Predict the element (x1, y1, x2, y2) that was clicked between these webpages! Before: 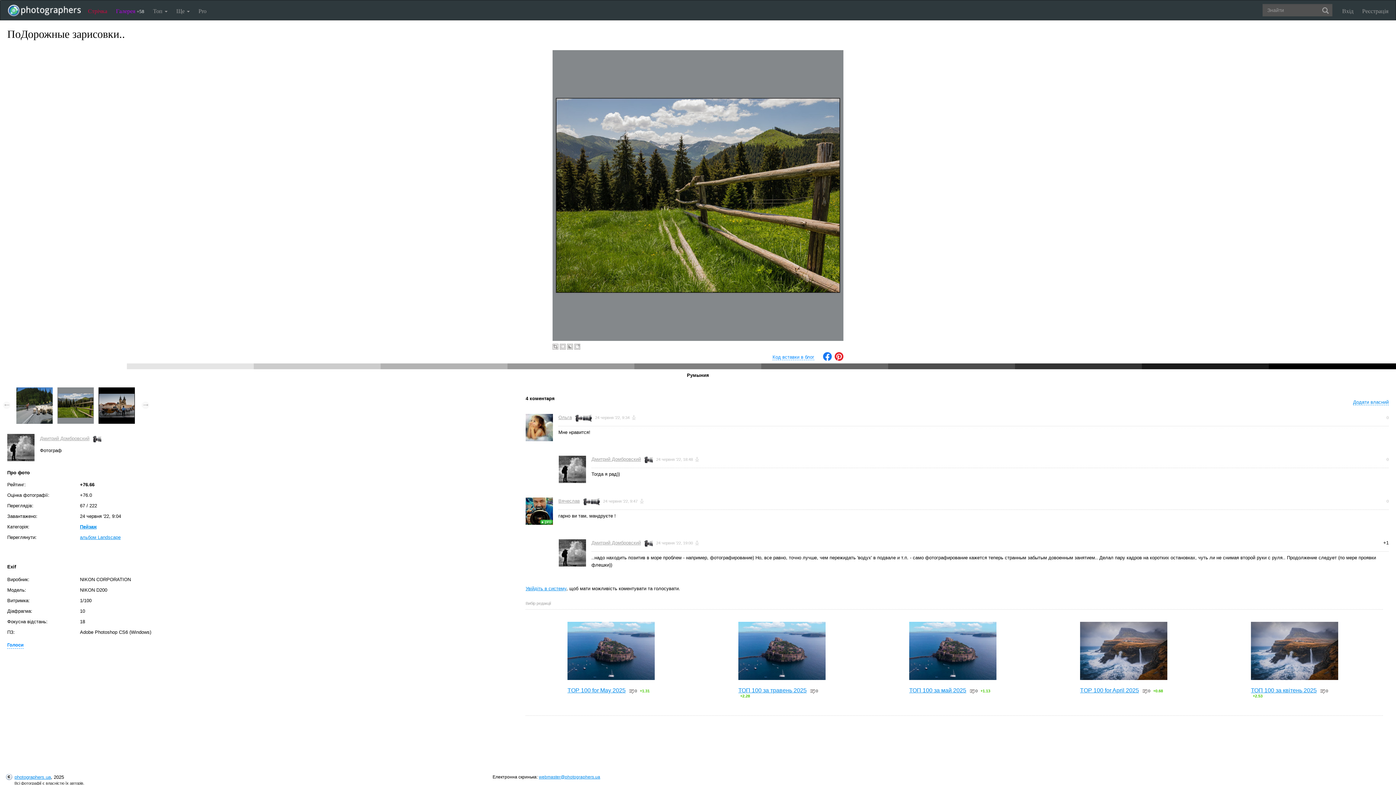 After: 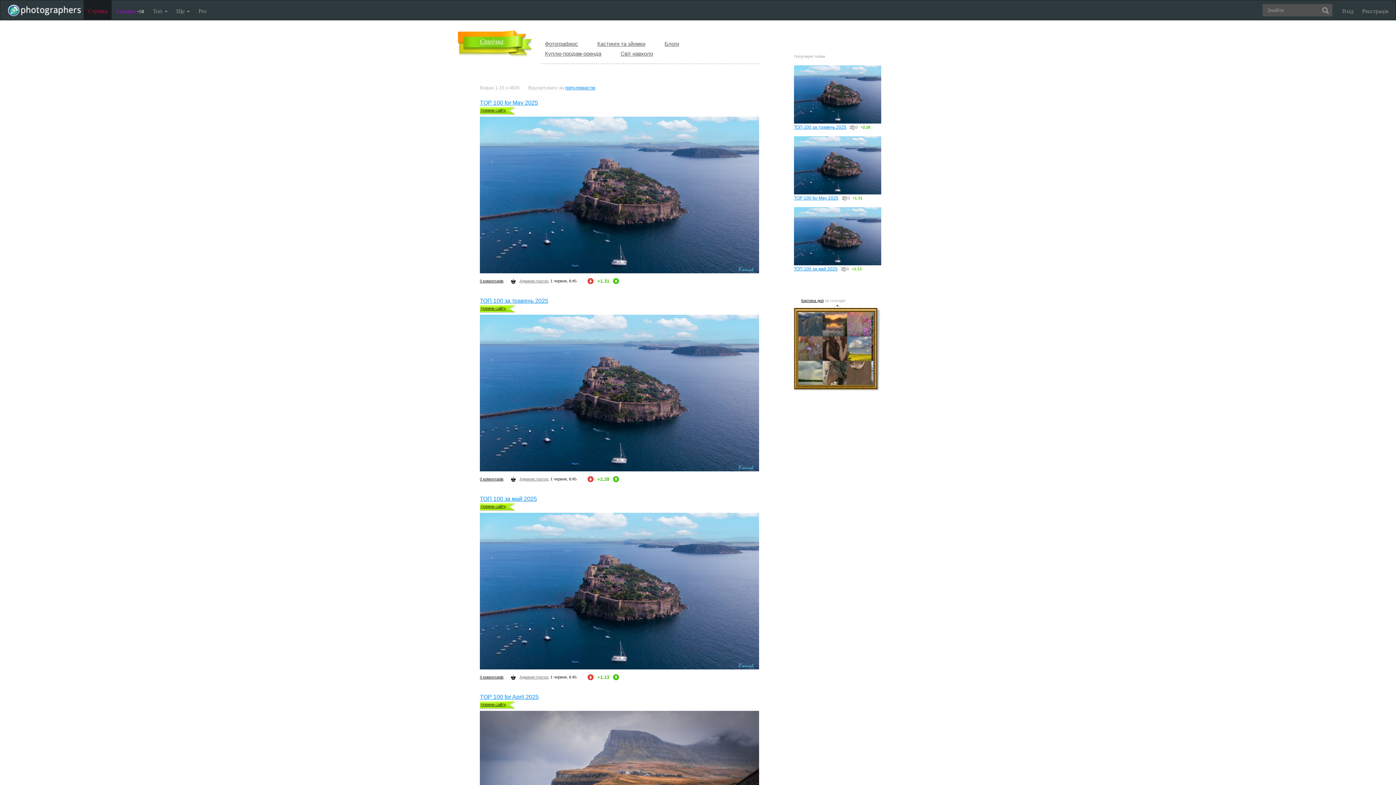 Action: bbox: (83, 0, 111, 19) label: Стрічка